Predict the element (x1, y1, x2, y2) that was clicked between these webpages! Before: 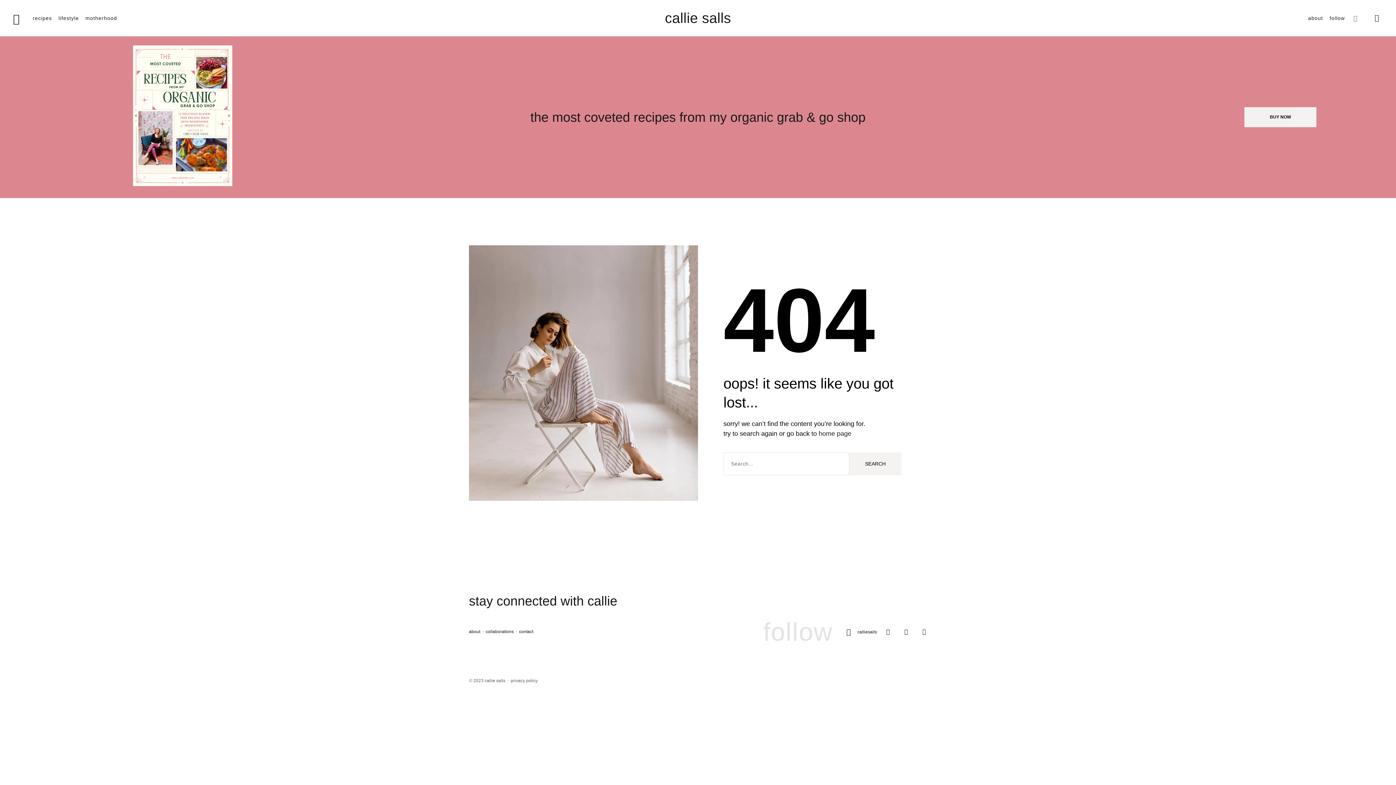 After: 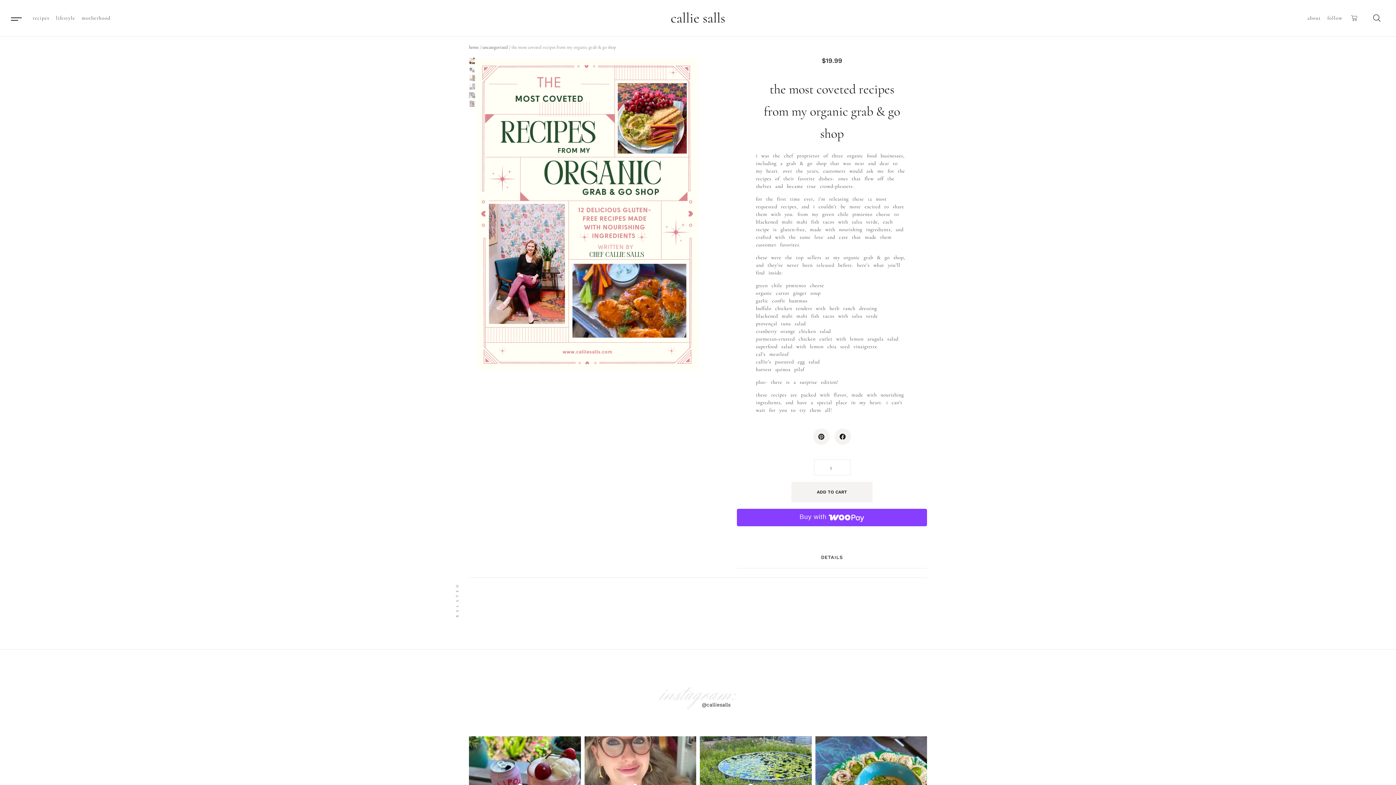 Action: label: BUY NOW bbox: (1244, 107, 1316, 127)